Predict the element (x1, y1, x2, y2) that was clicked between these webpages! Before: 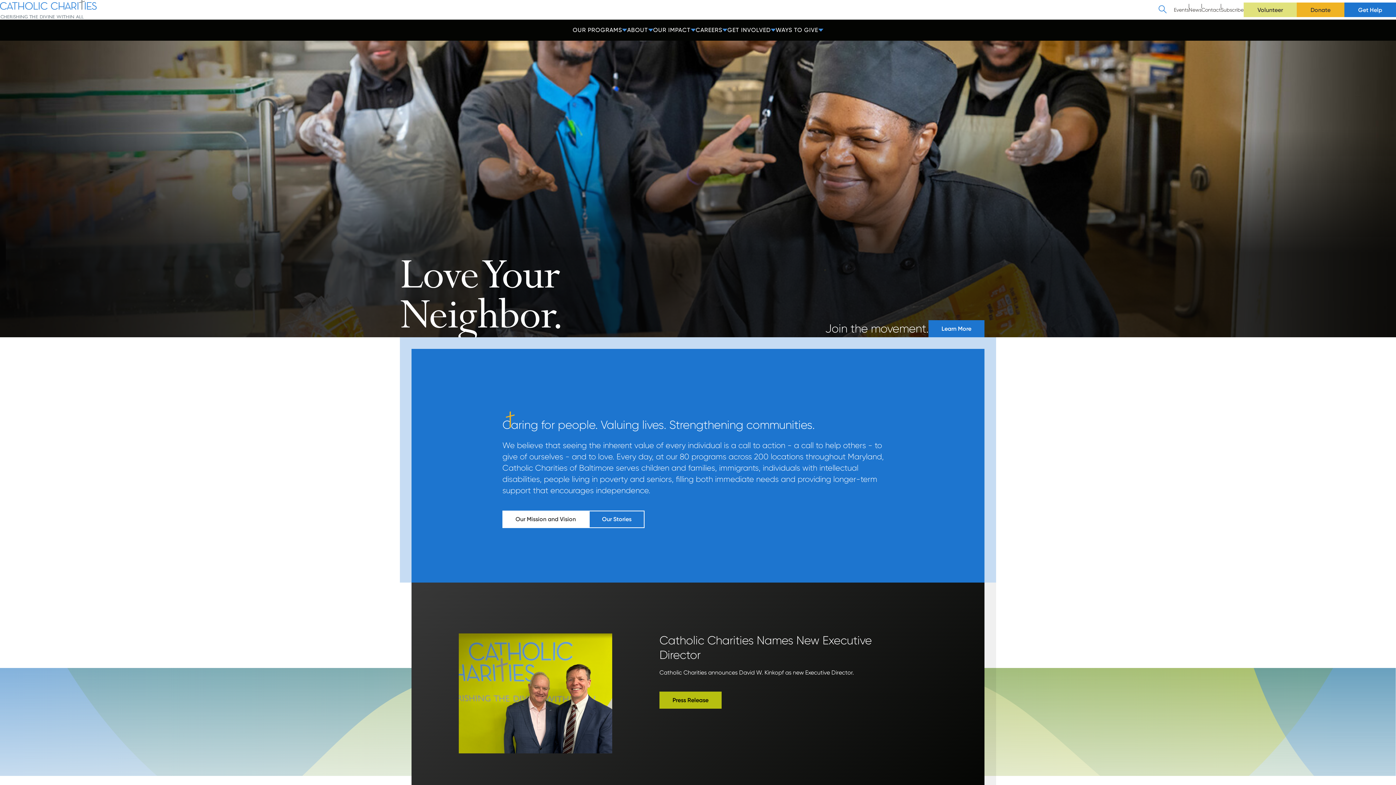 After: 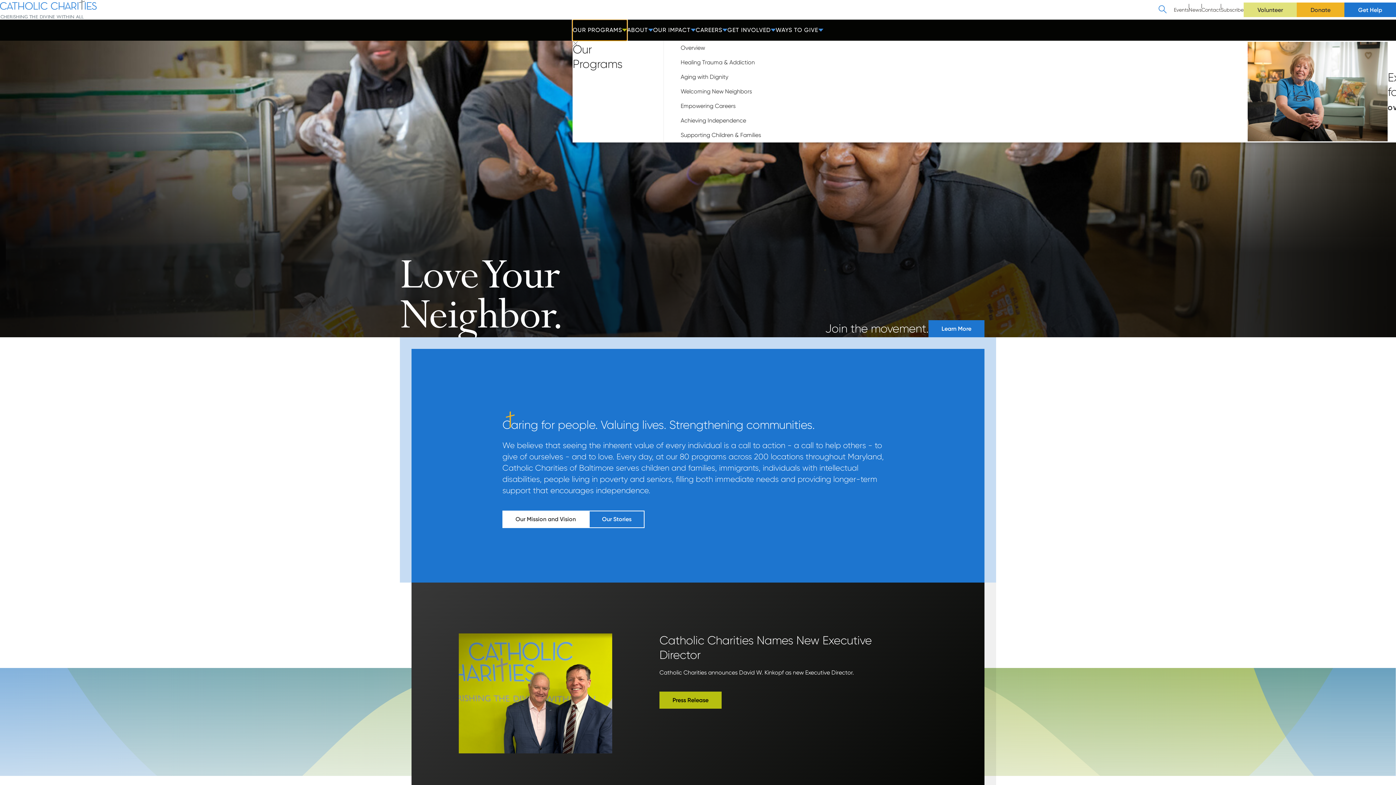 Action: bbox: (572, 19, 627, 40) label: OUR PROGRAMS